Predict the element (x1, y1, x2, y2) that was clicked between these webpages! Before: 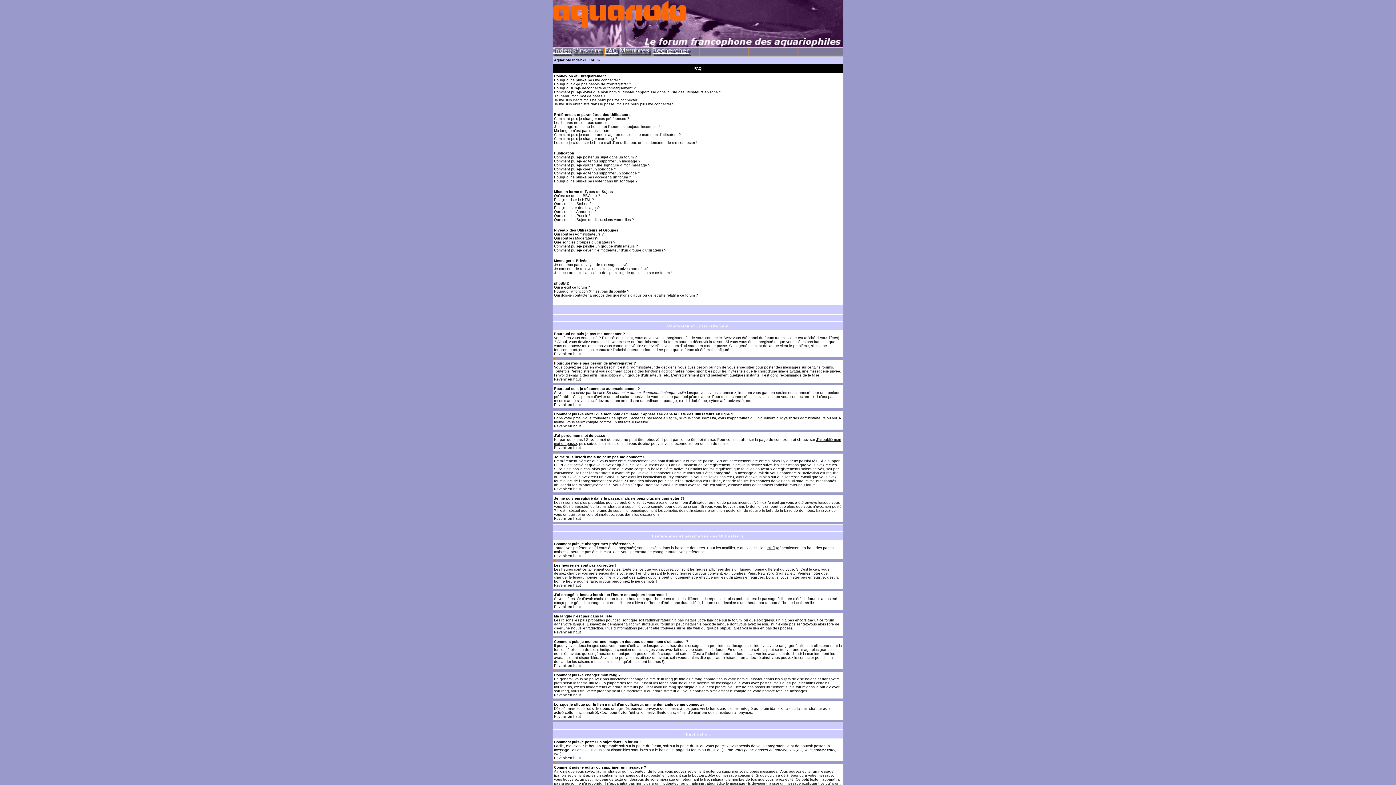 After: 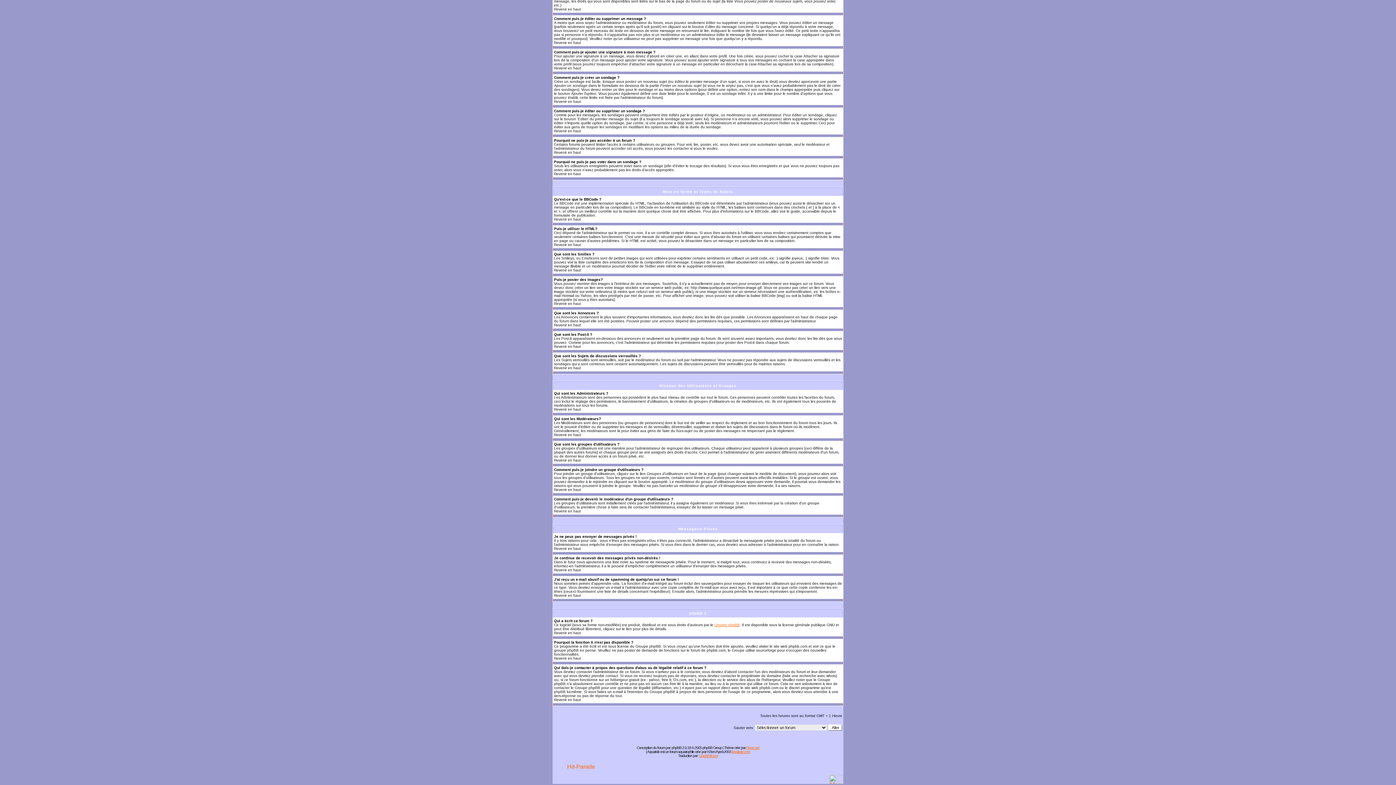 Action: label: Pourquoi ne puis-je pas voter dans un sondage ? bbox: (554, 179, 637, 183)